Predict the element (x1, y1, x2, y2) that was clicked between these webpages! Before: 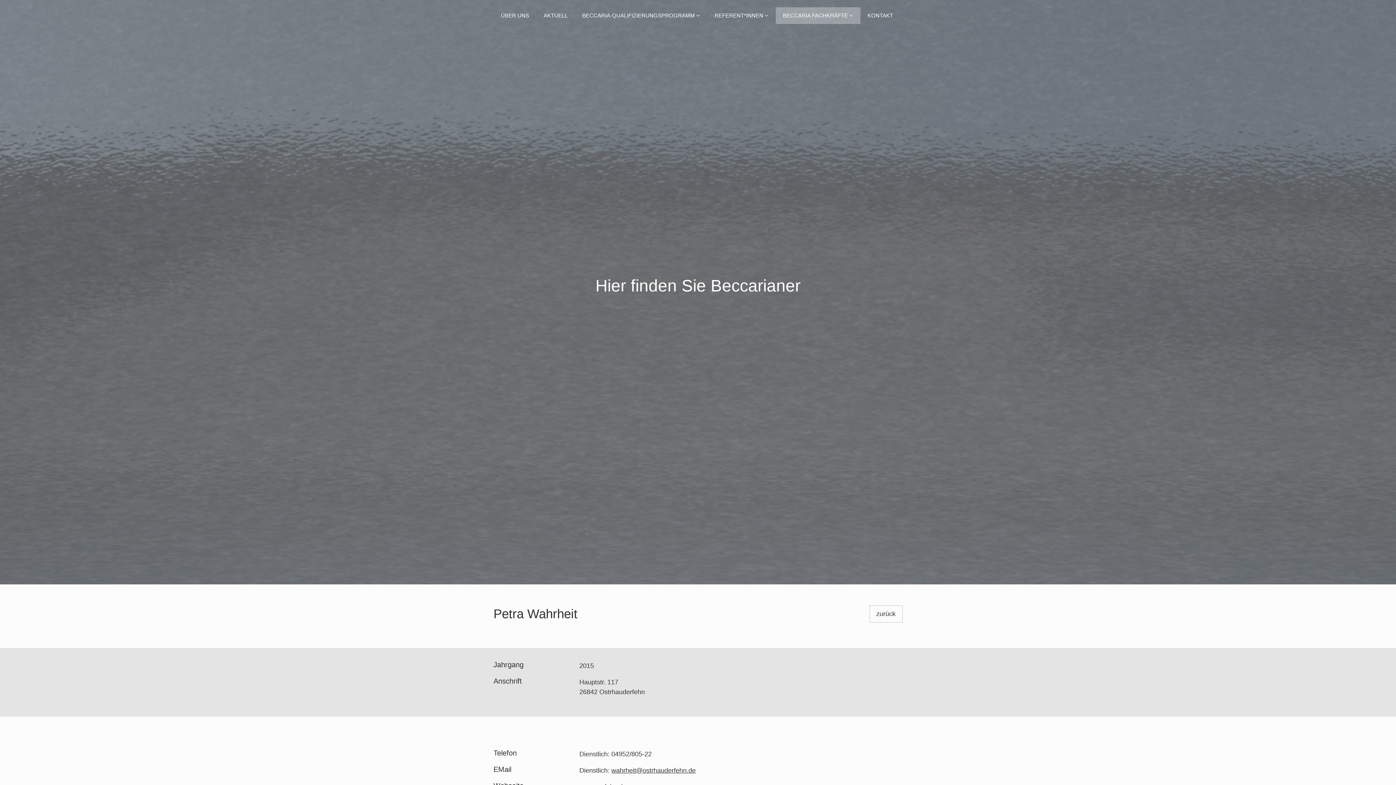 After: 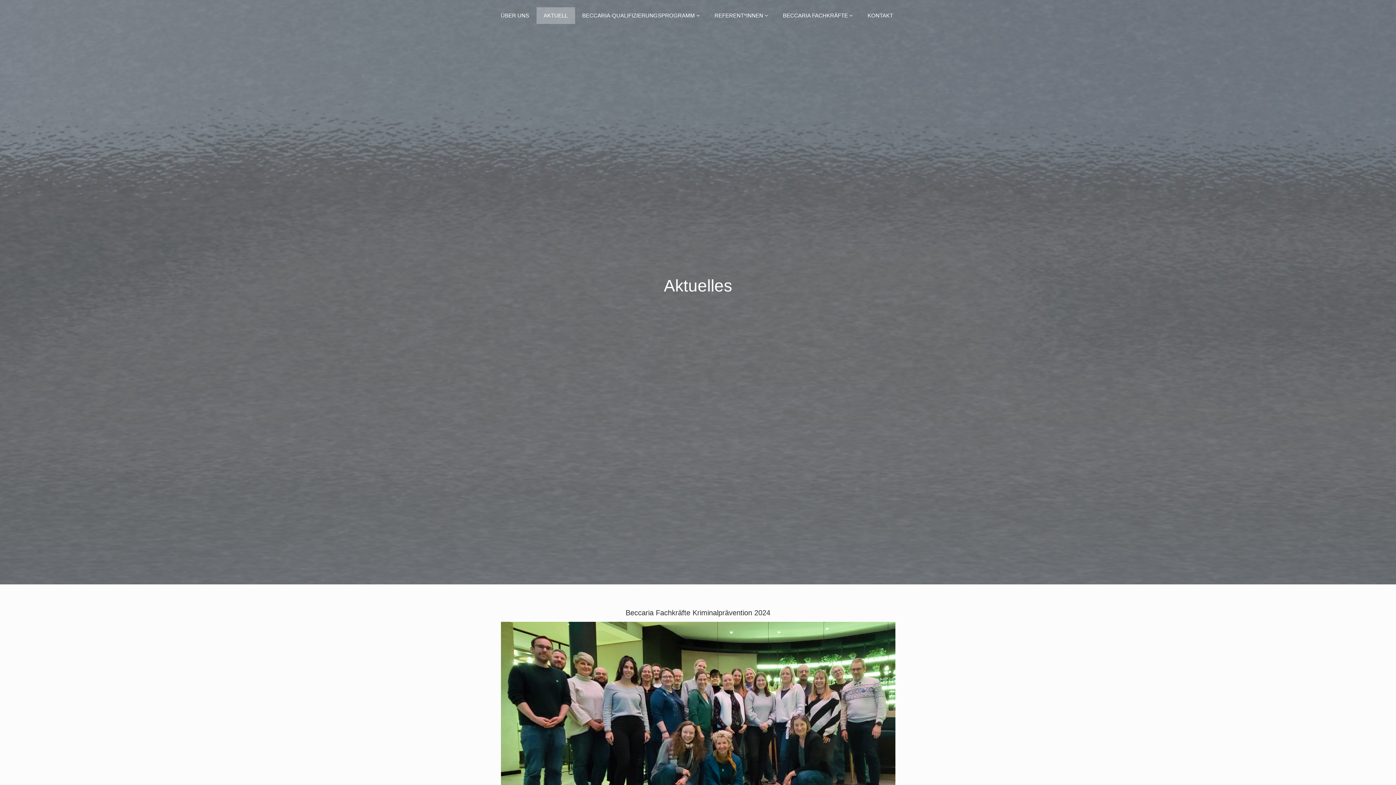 Action: label: AKTUELL bbox: (536, 7, 575, 24)